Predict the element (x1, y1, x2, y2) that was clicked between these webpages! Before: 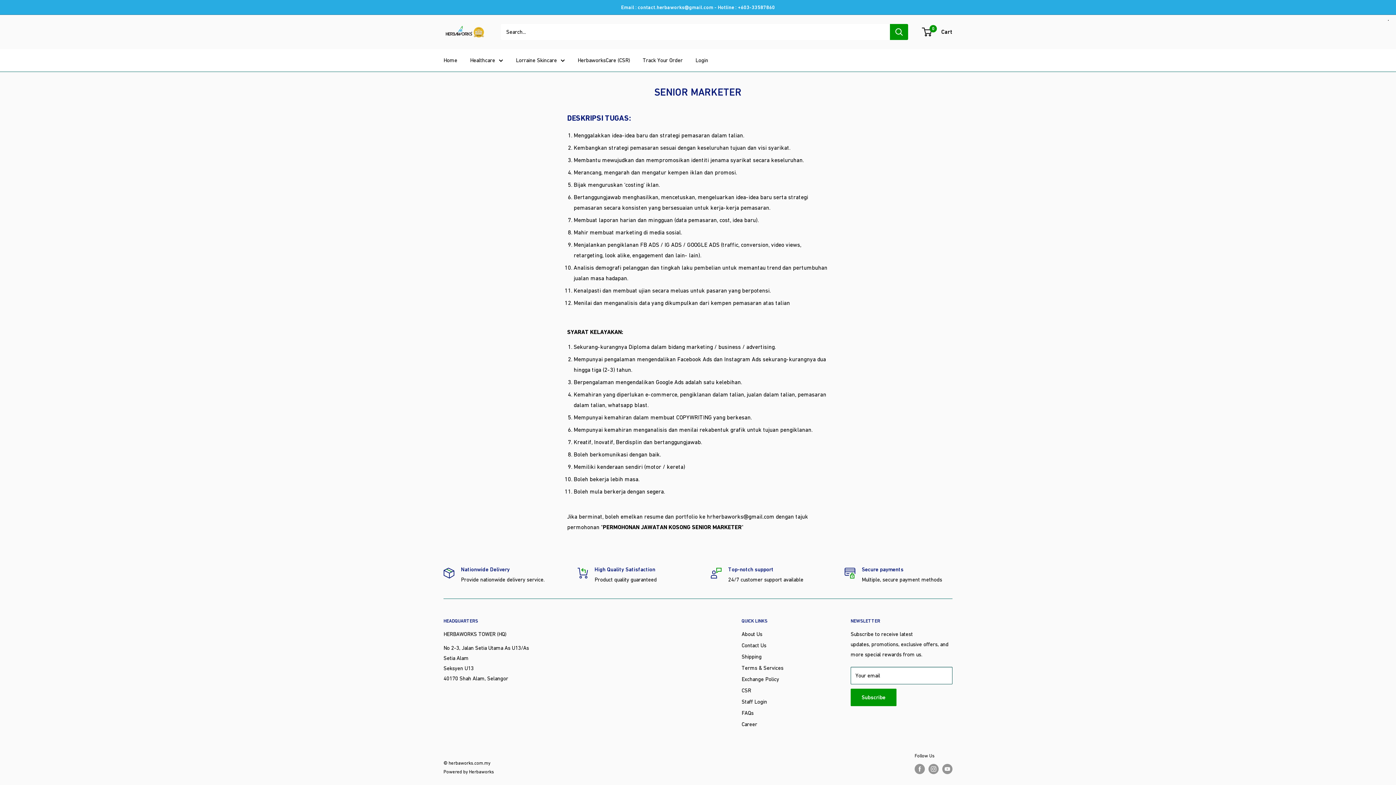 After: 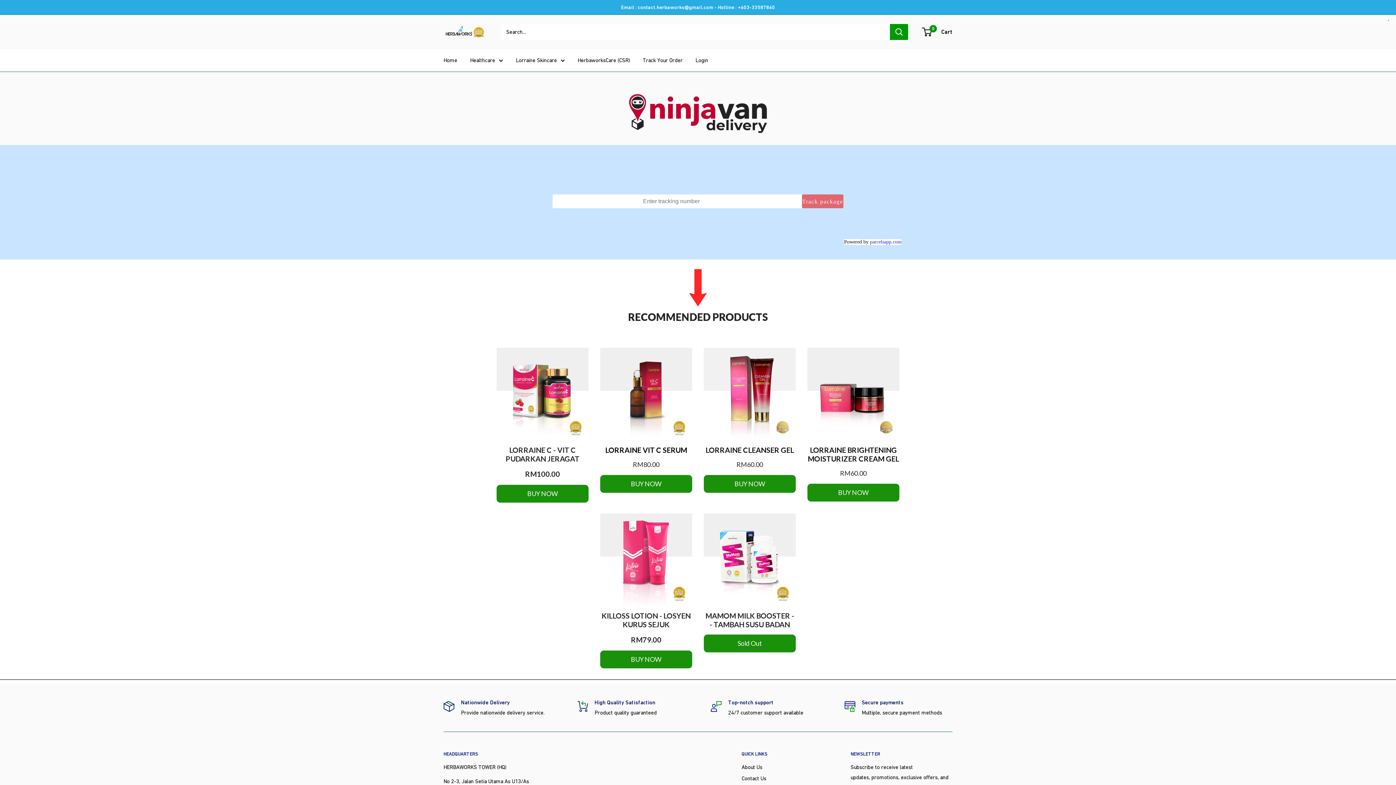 Action: bbox: (642, 55, 682, 65) label: Track Your Order